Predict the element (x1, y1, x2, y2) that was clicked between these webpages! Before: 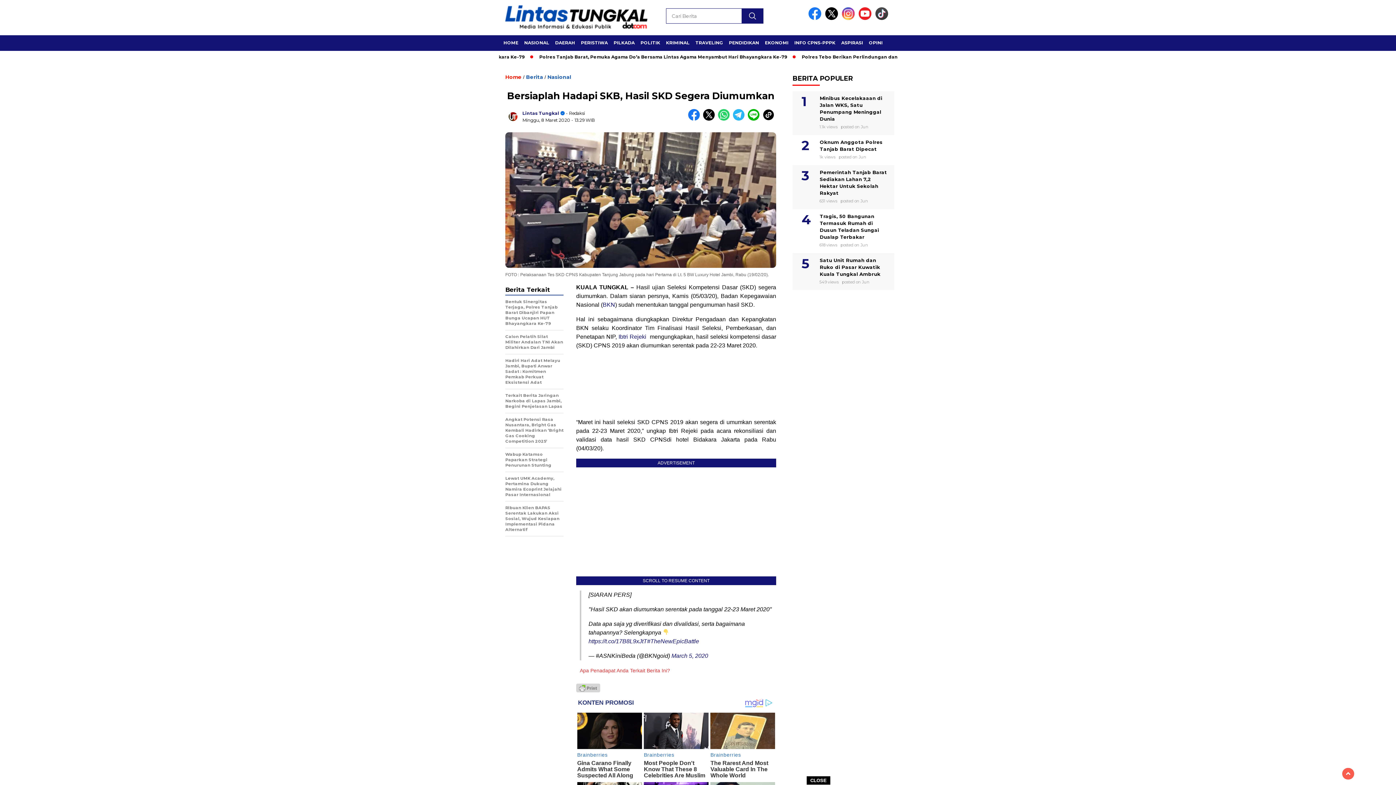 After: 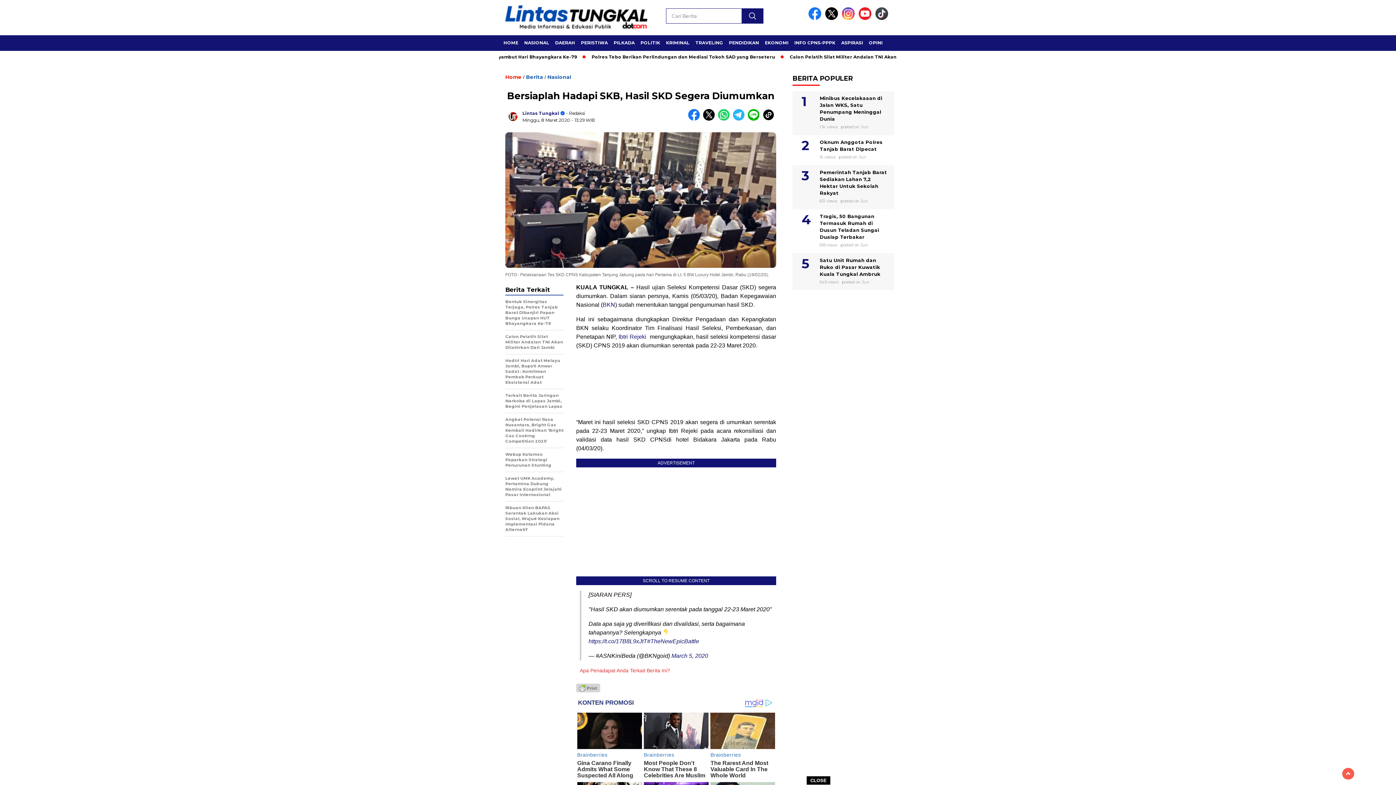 Action: bbox: (825, 15, 840, 21)